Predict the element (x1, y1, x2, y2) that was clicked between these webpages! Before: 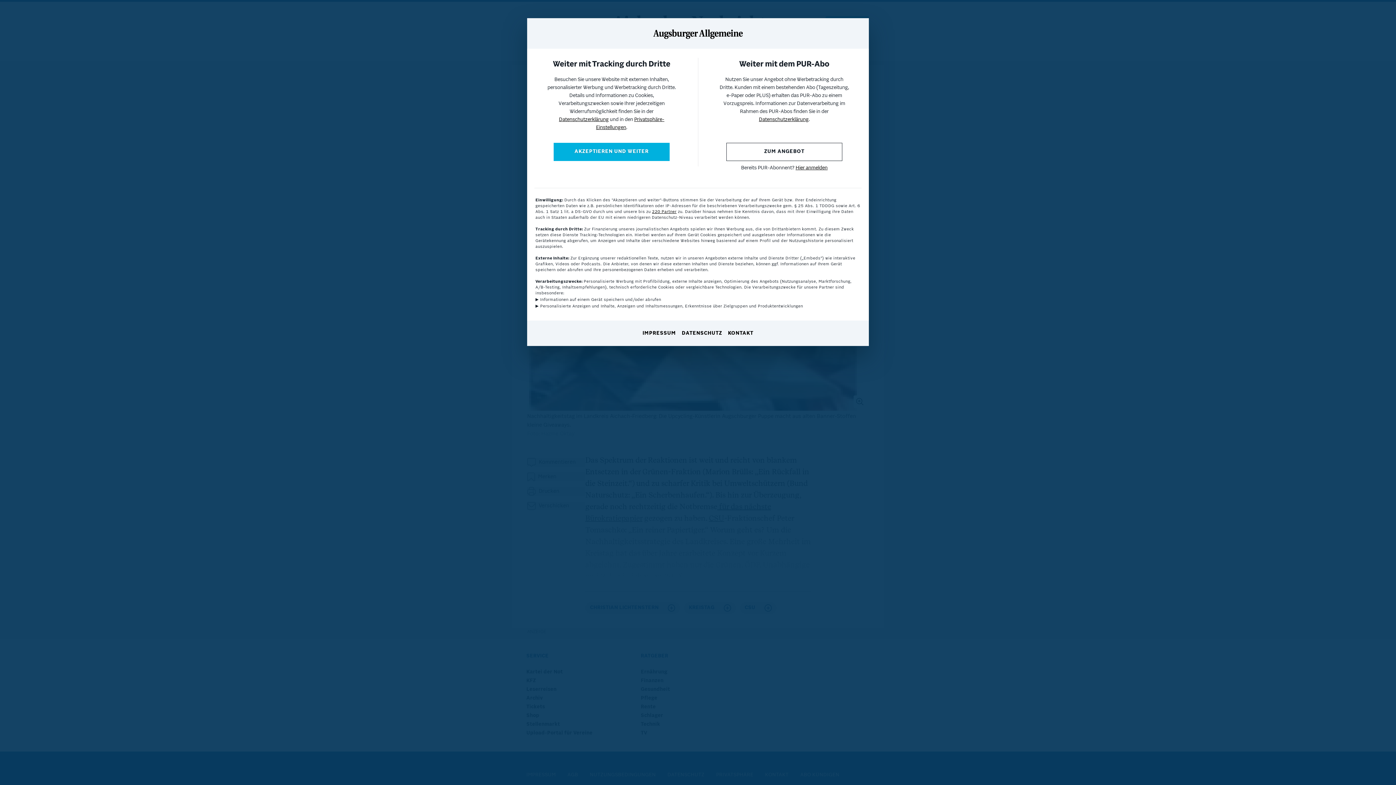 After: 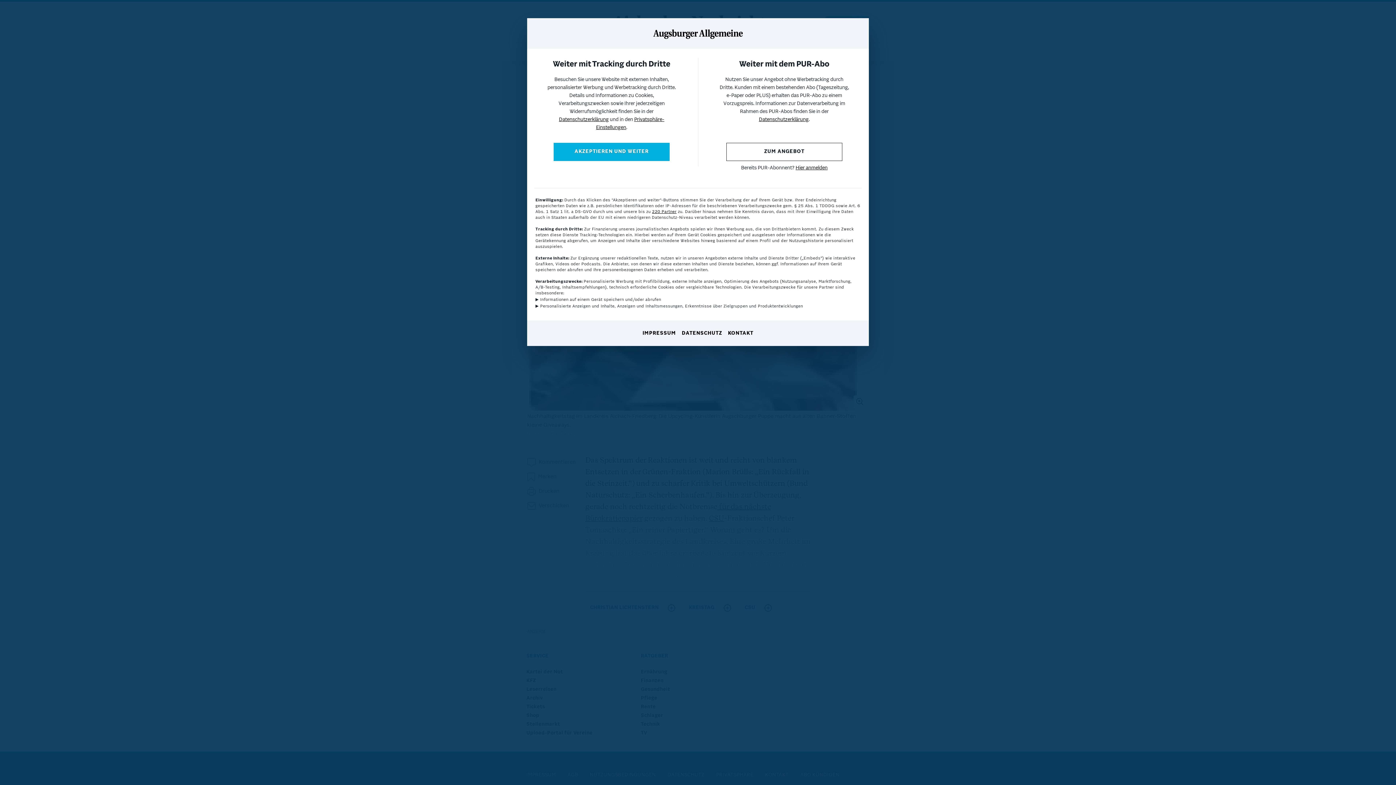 Action: bbox: (795, 165, 827, 170) label: Hier anmelden